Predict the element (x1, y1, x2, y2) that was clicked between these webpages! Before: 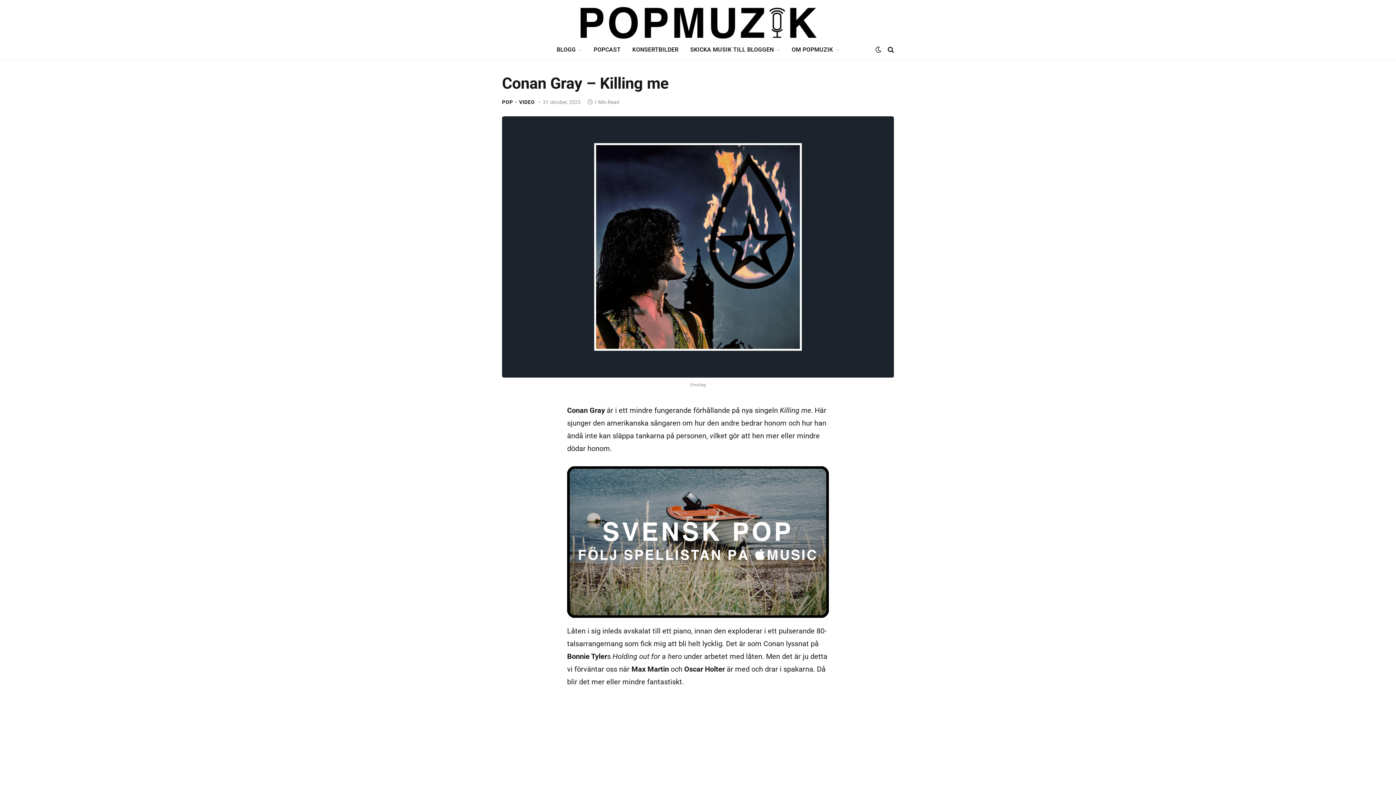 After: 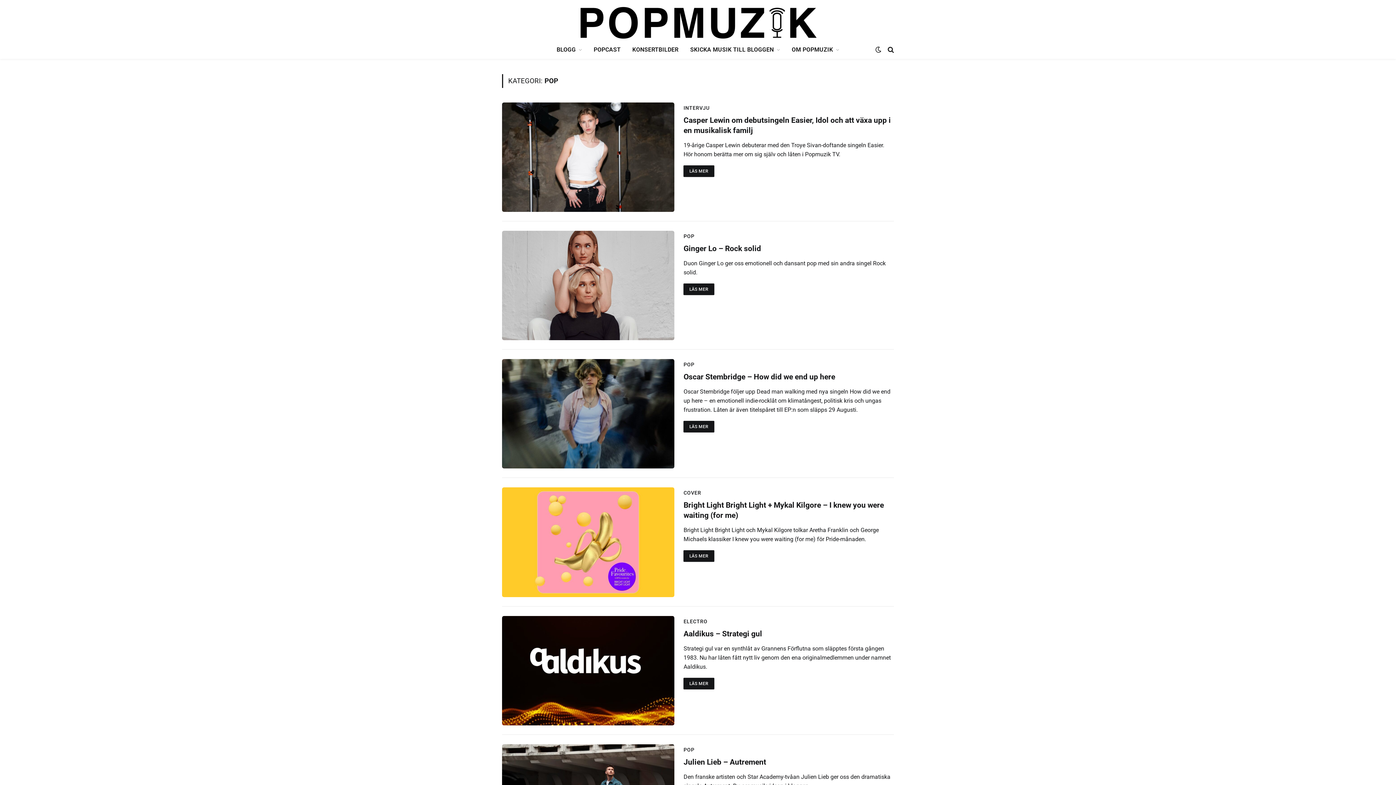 Action: label: POP bbox: (502, 98, 513, 106)